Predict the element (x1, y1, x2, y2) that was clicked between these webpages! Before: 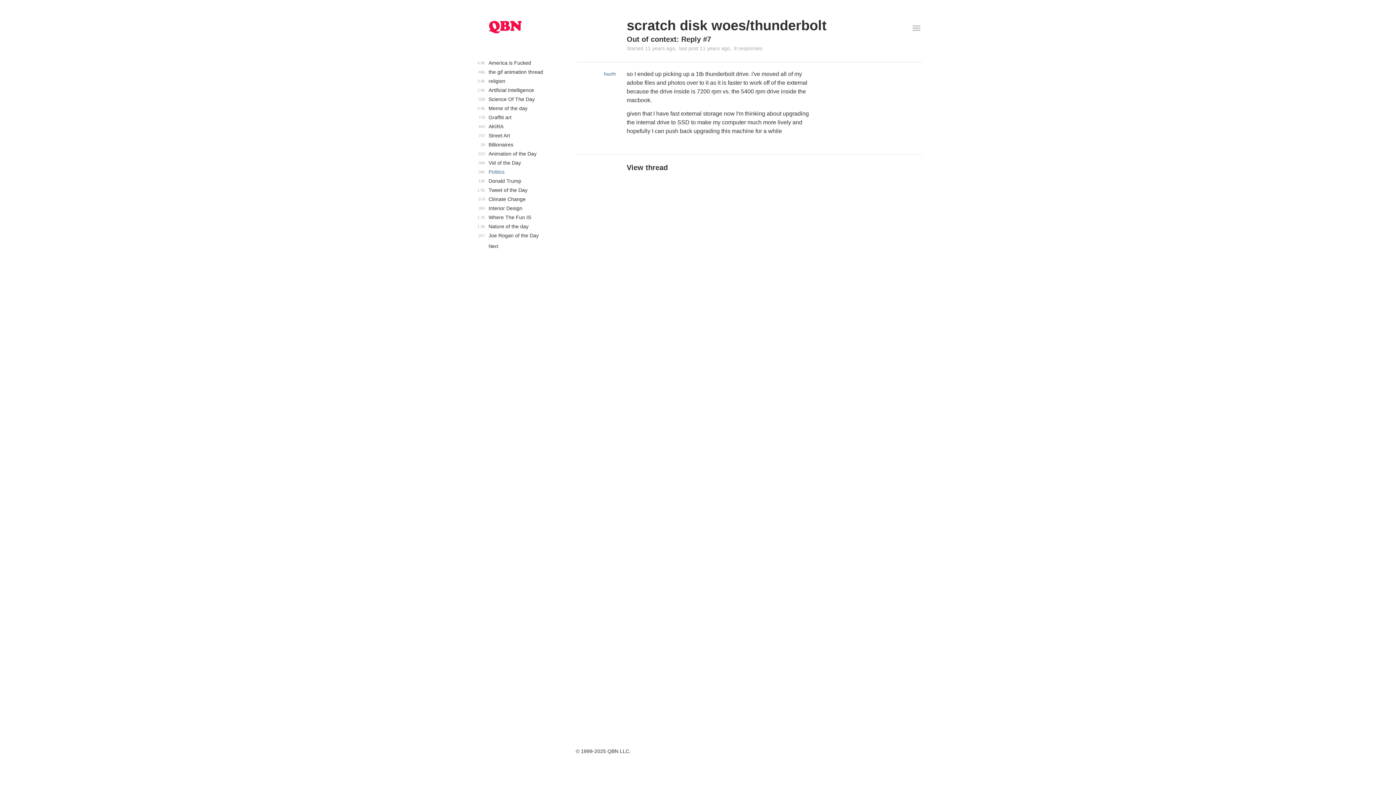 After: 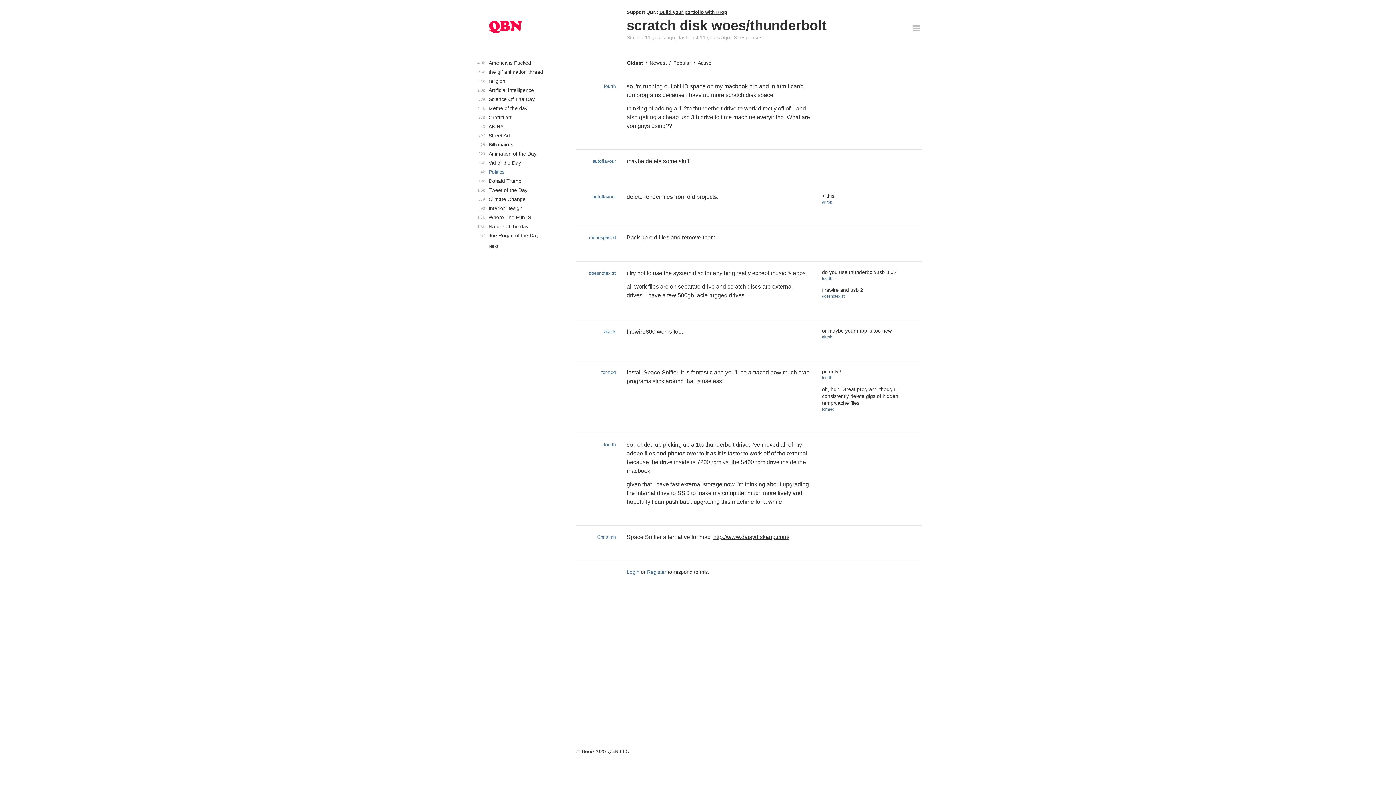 Action: label: scratch disk woes/thunderbolt bbox: (626, 17, 826, 33)